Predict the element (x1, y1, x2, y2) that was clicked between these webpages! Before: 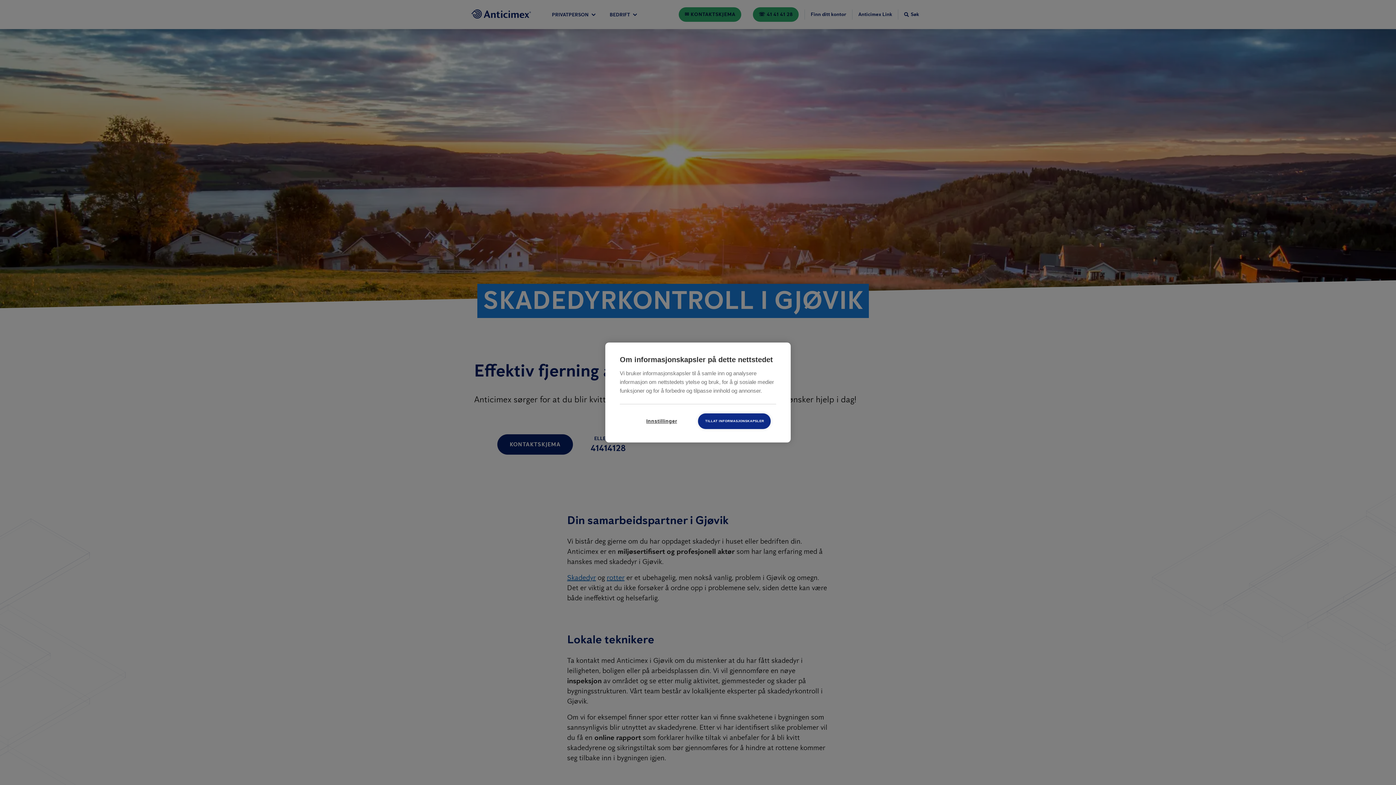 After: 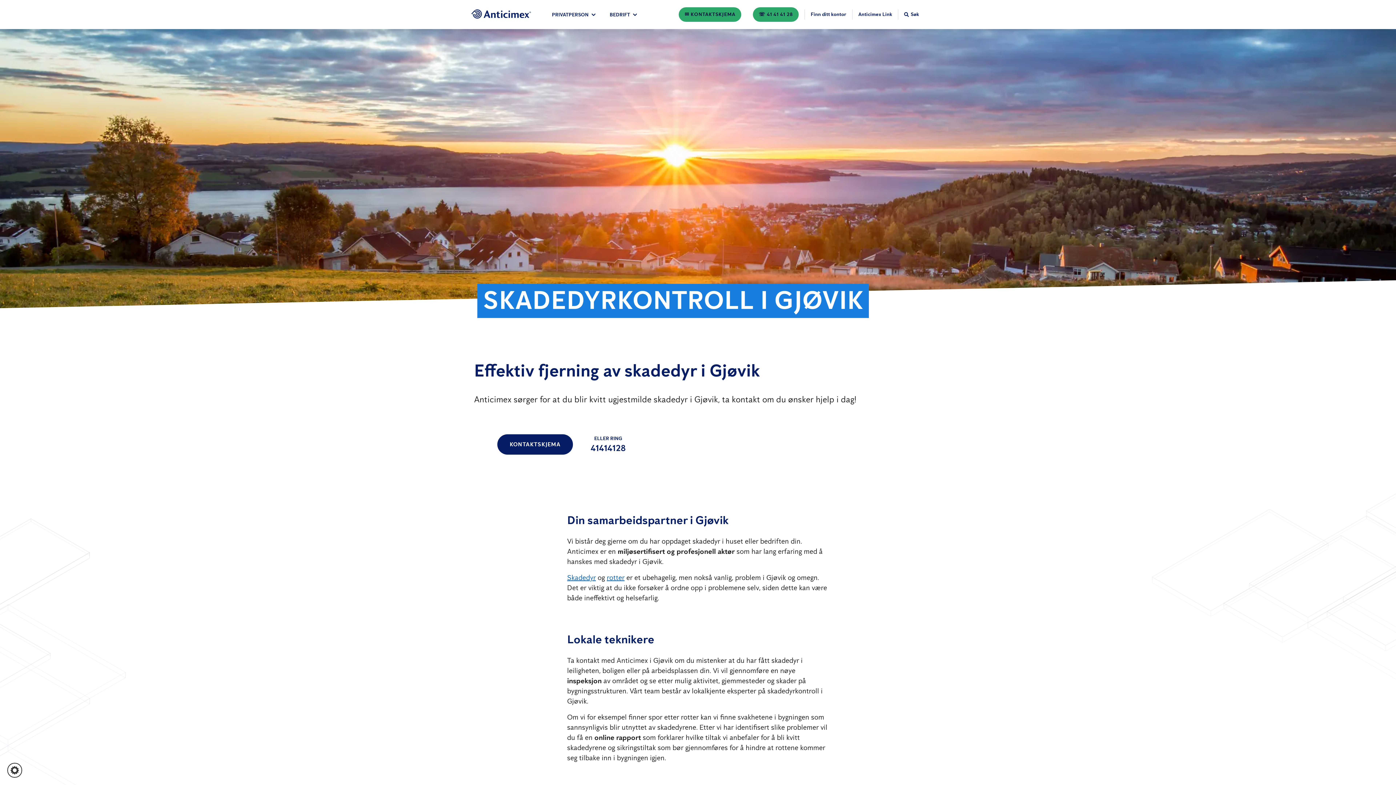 Action: bbox: (698, 413, 770, 429) label: TILLAT INFORMASJONSKAPSLER